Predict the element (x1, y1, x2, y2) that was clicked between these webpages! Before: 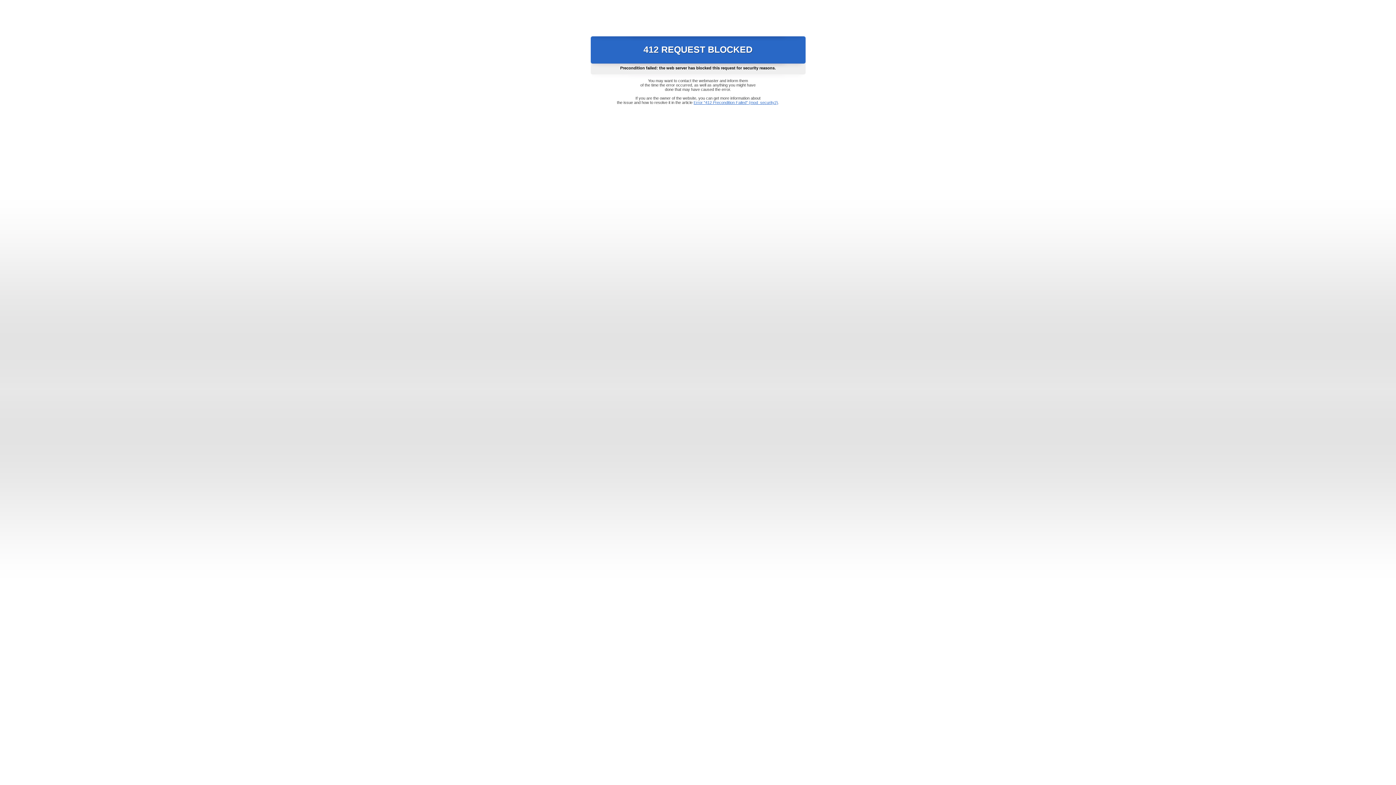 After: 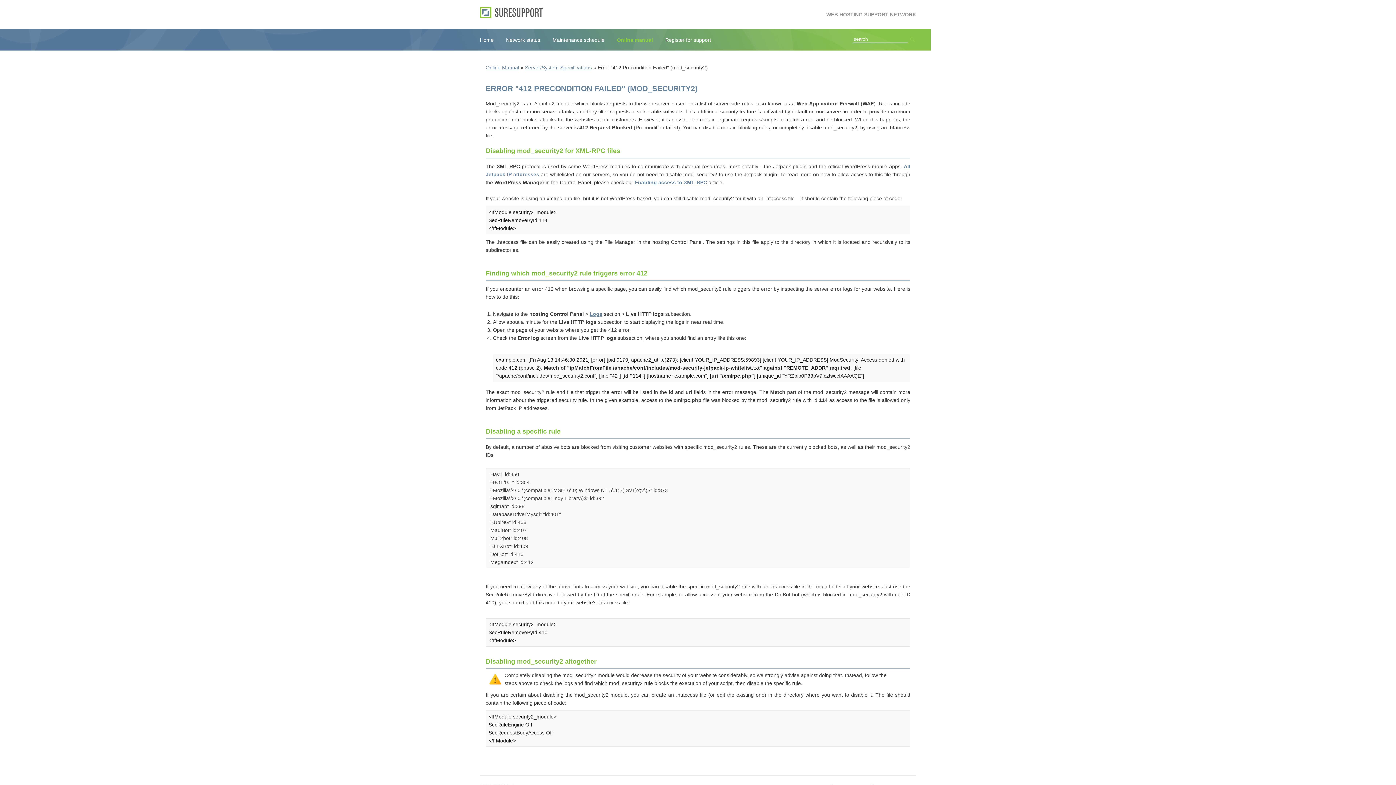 Action: bbox: (693, 100, 778, 104) label: Error "412 Precondition Failed" (mod_security2)